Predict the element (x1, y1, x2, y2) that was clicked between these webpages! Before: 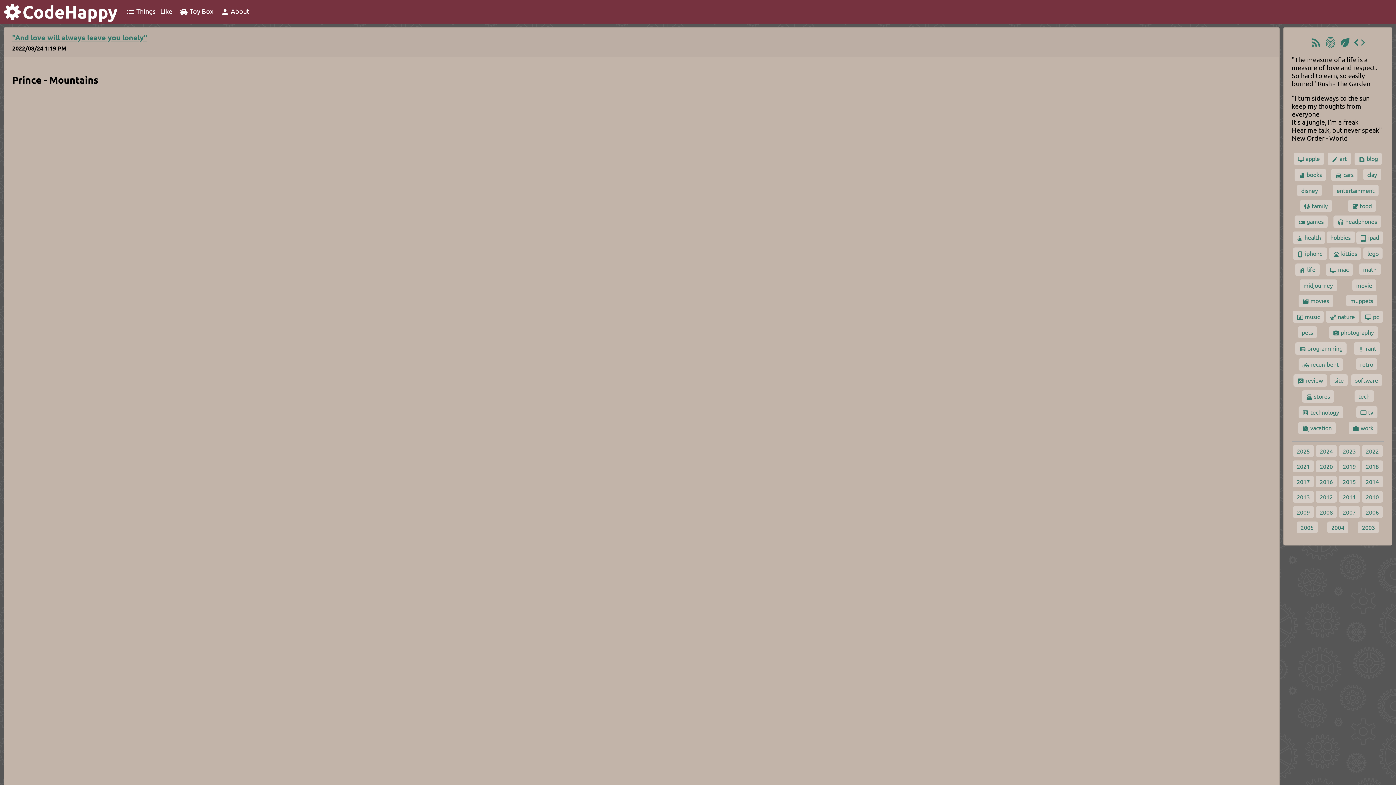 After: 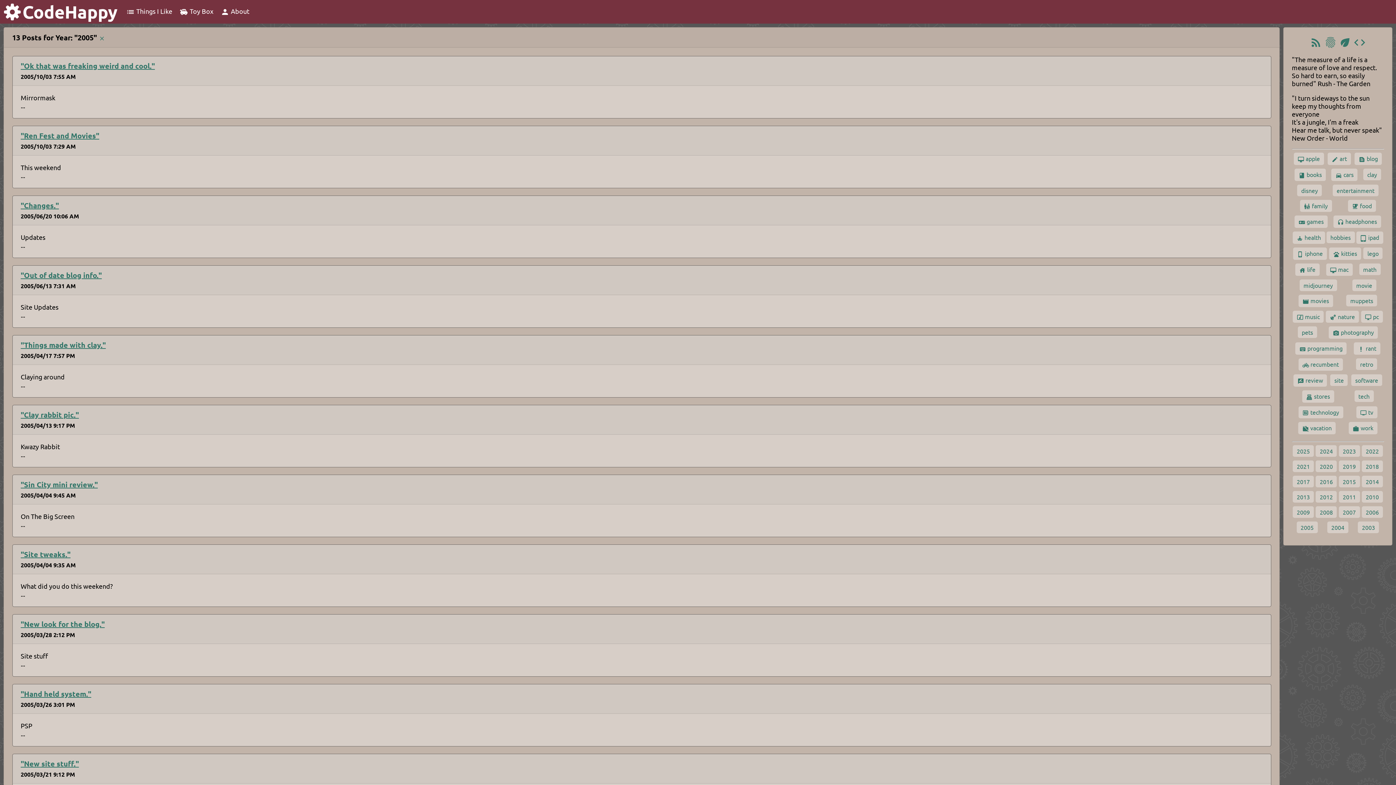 Action: bbox: (1296, 521, 1318, 533) label: 2005